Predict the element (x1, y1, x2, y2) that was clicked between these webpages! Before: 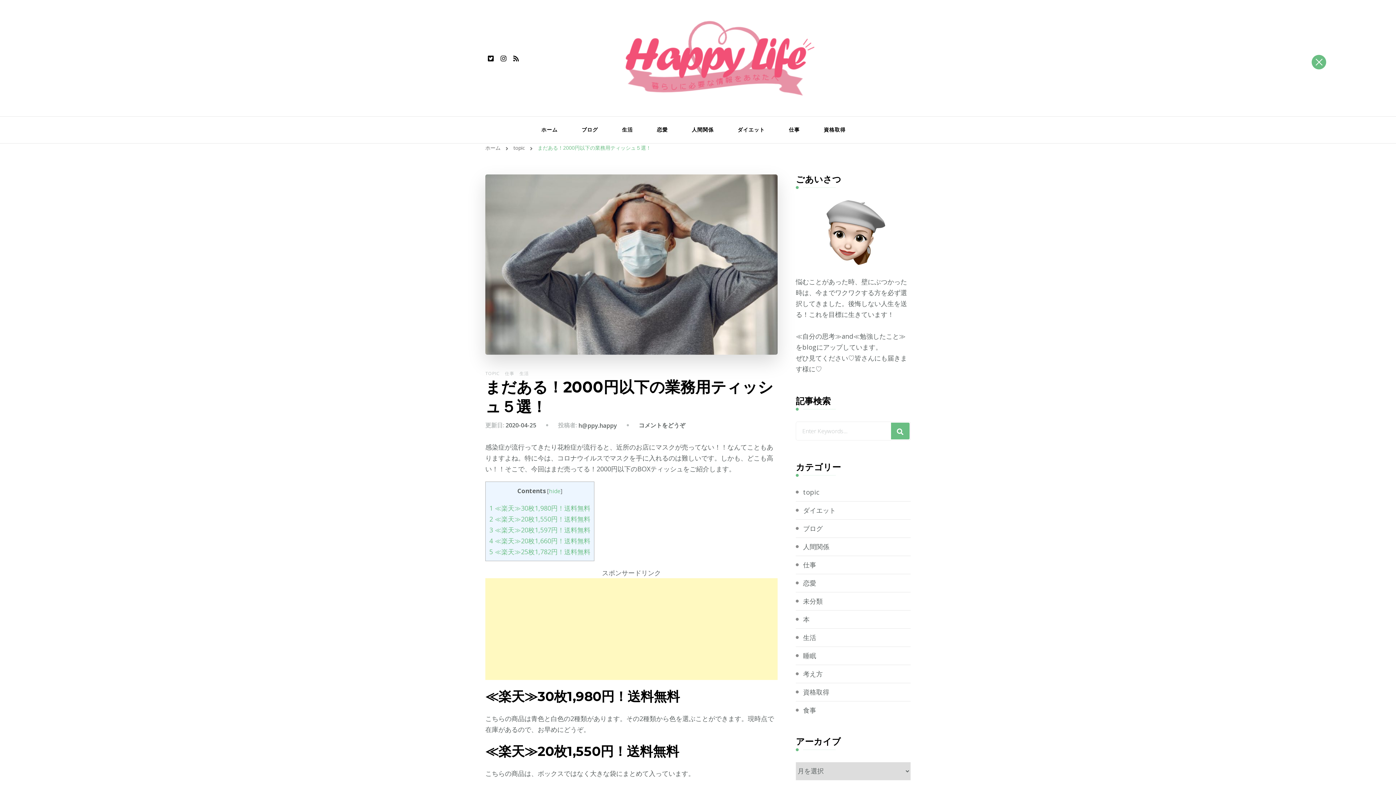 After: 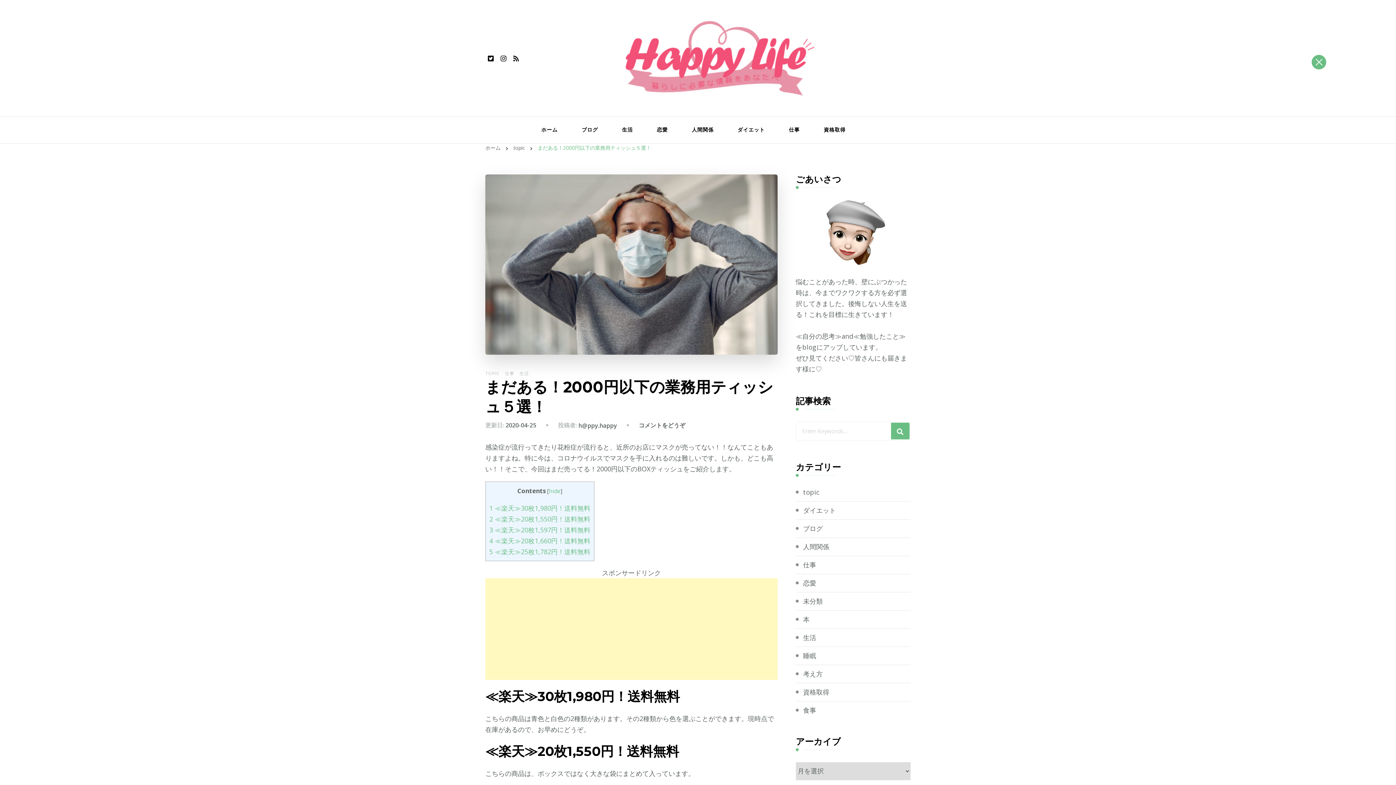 Action: label: 2020-04-25 bbox: (505, 421, 536, 429)